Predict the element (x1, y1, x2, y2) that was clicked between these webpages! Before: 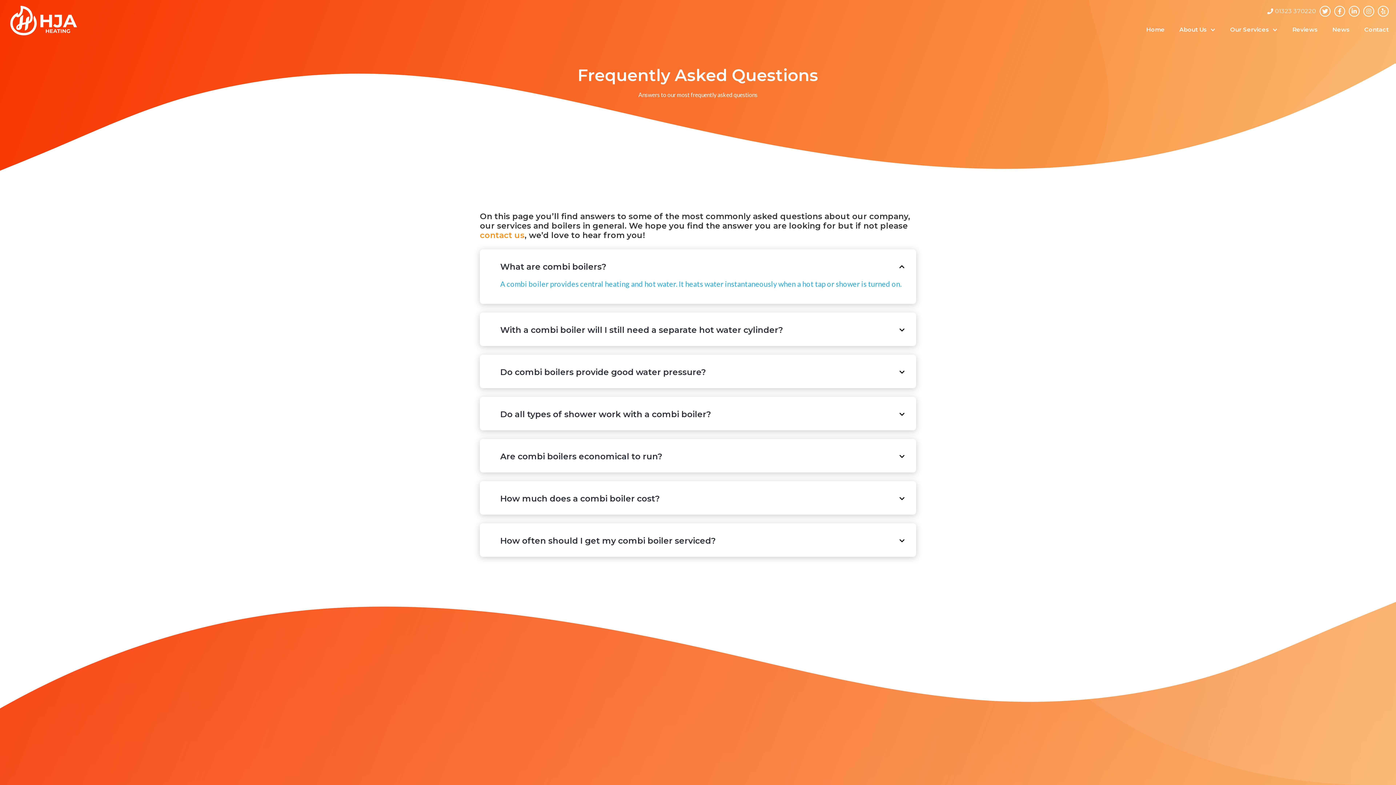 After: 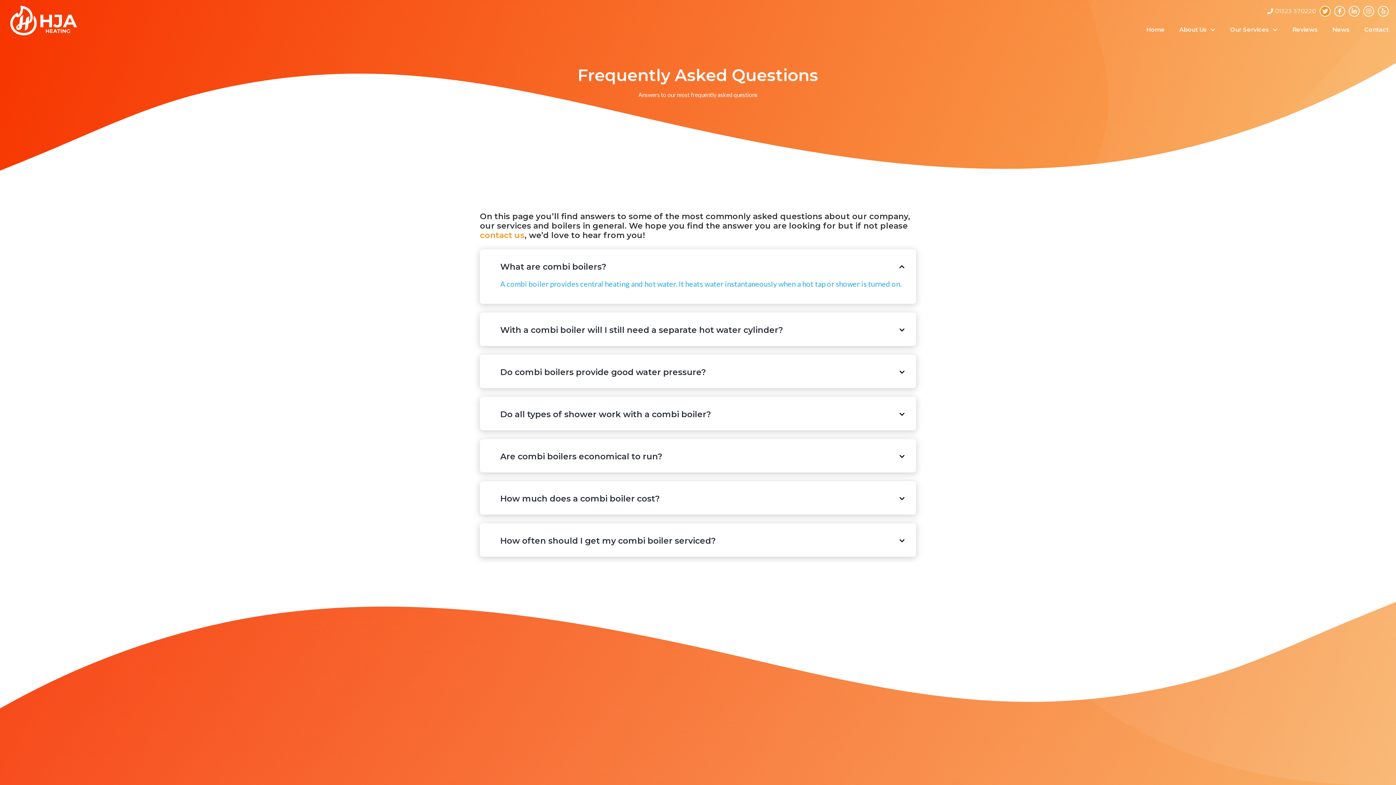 Action: label:  bbox: (1320, 5, 1330, 16)